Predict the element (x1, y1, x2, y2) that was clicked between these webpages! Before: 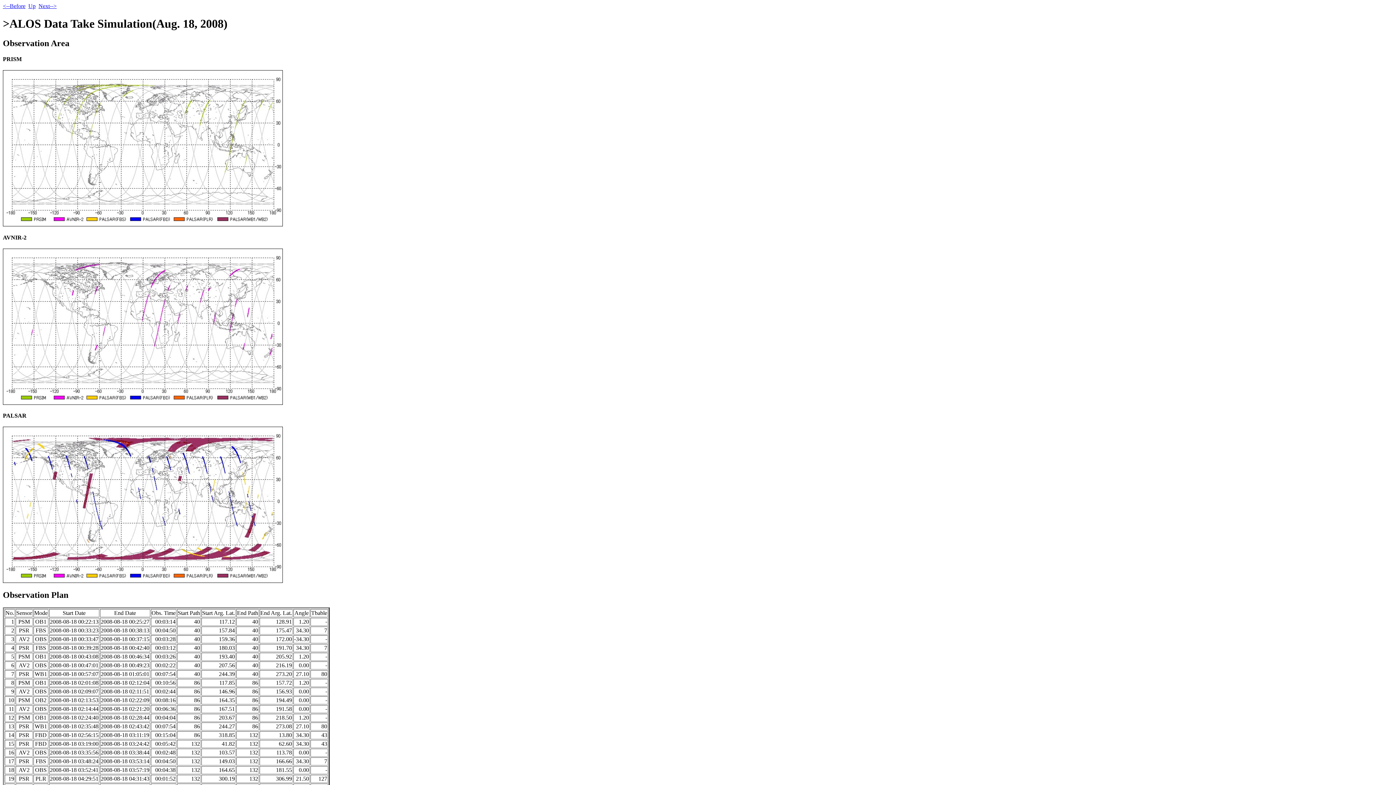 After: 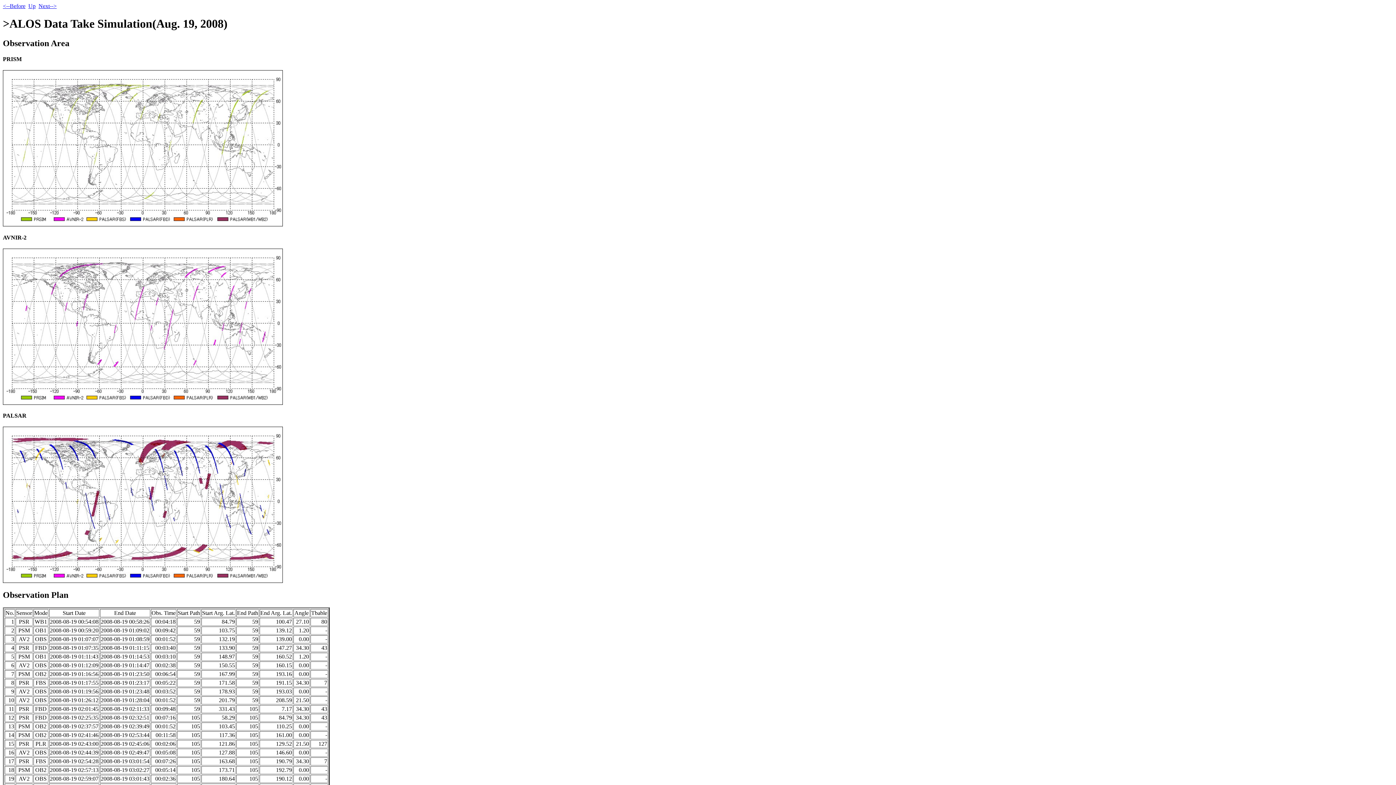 Action: bbox: (38, 2, 56, 9) label: Next-->